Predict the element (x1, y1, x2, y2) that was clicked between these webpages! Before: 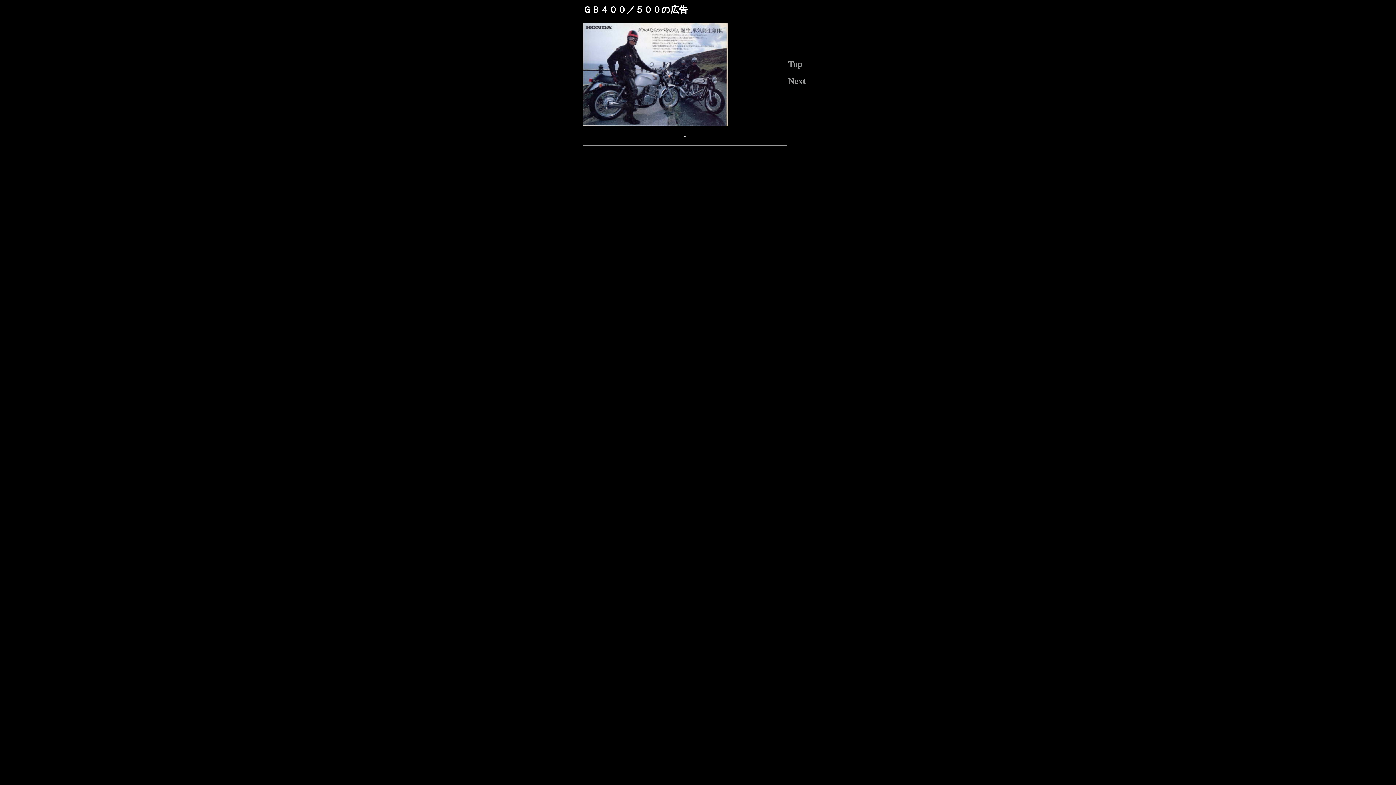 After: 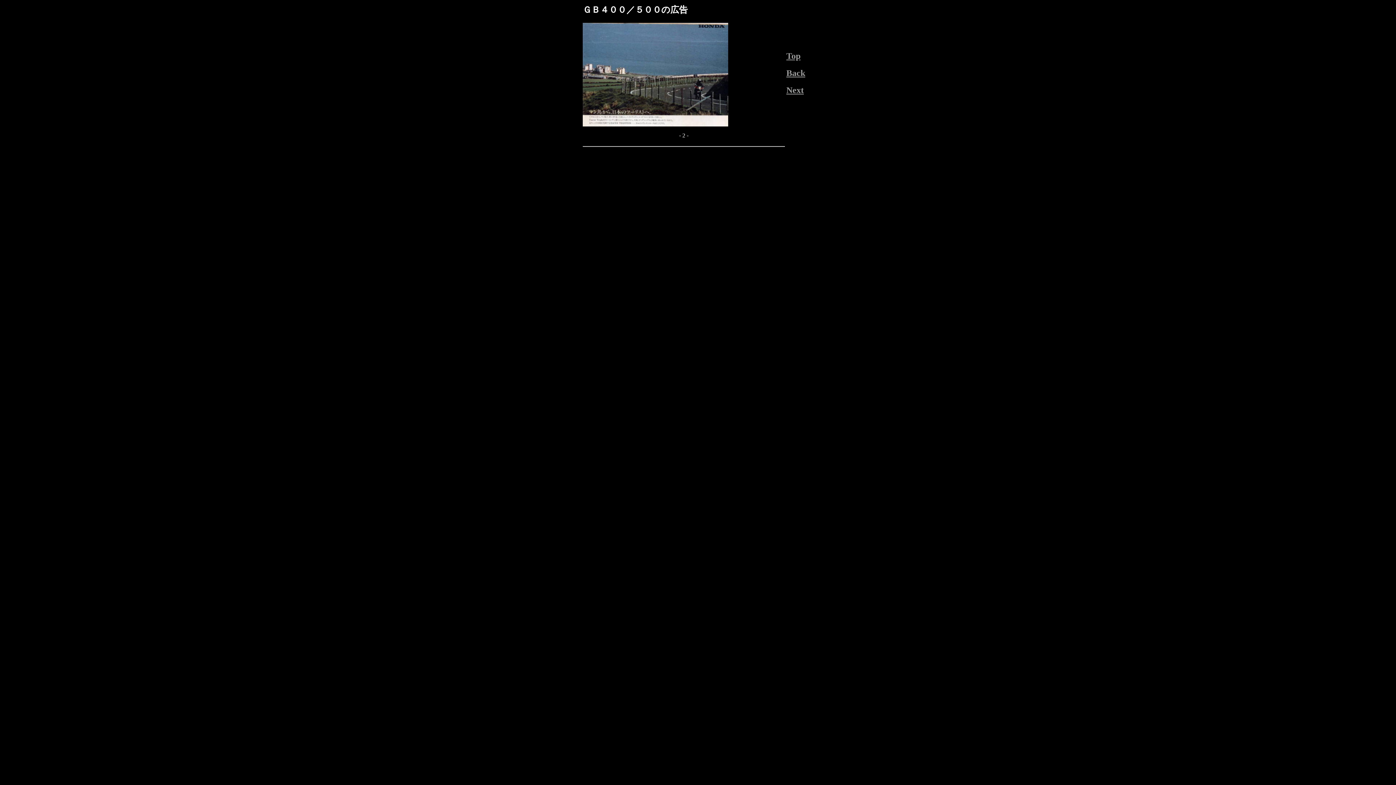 Action: bbox: (788, 76, 805, 85) label: Next